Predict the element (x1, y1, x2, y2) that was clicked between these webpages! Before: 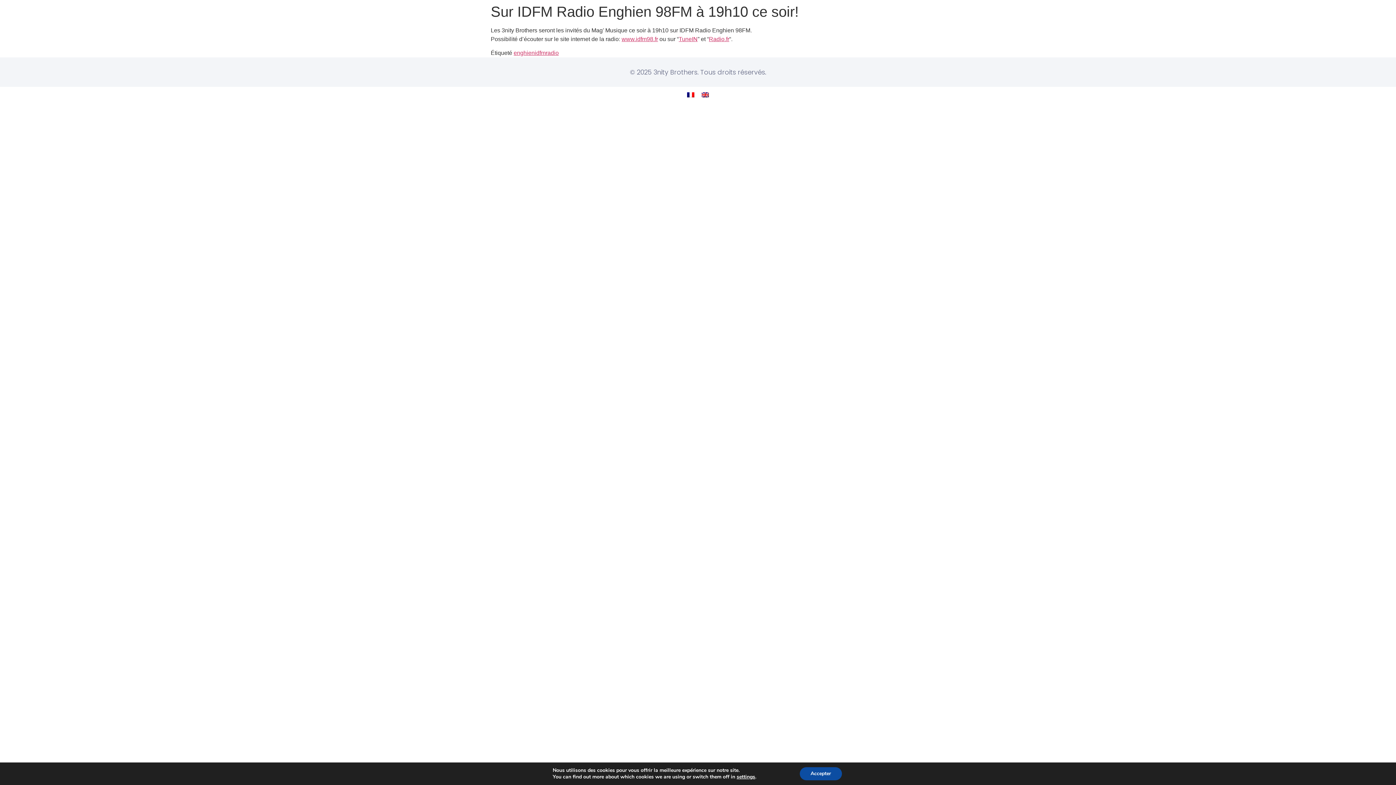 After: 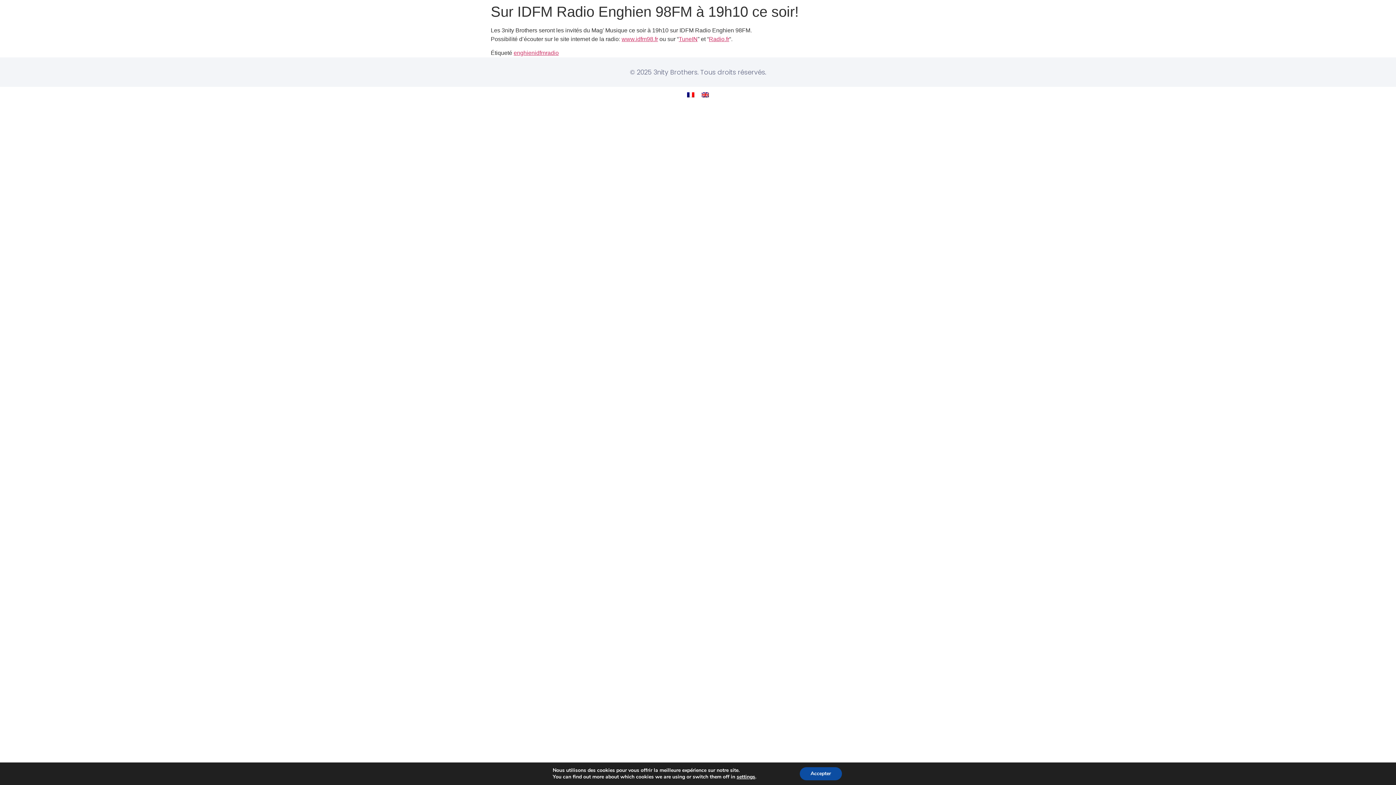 Action: bbox: (683, 89, 698, 99)